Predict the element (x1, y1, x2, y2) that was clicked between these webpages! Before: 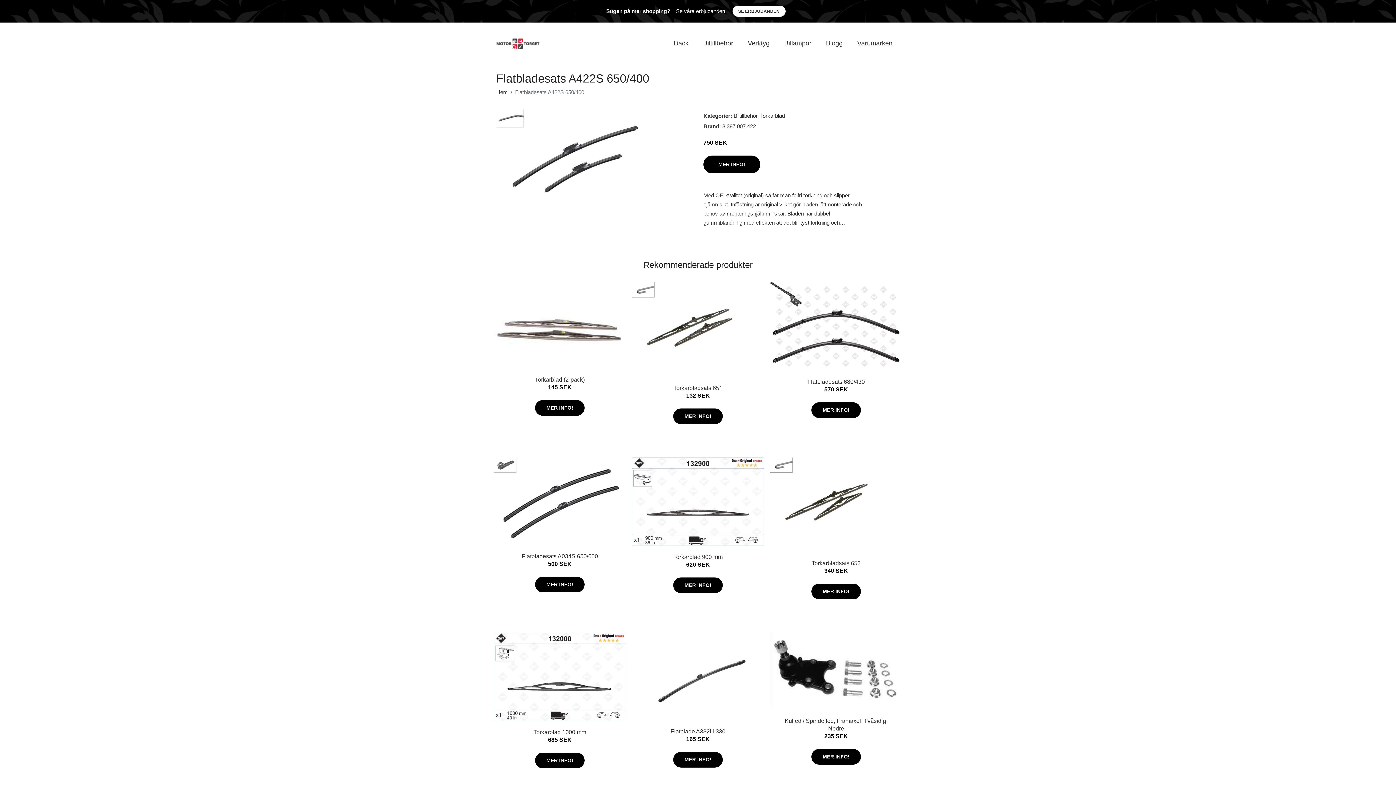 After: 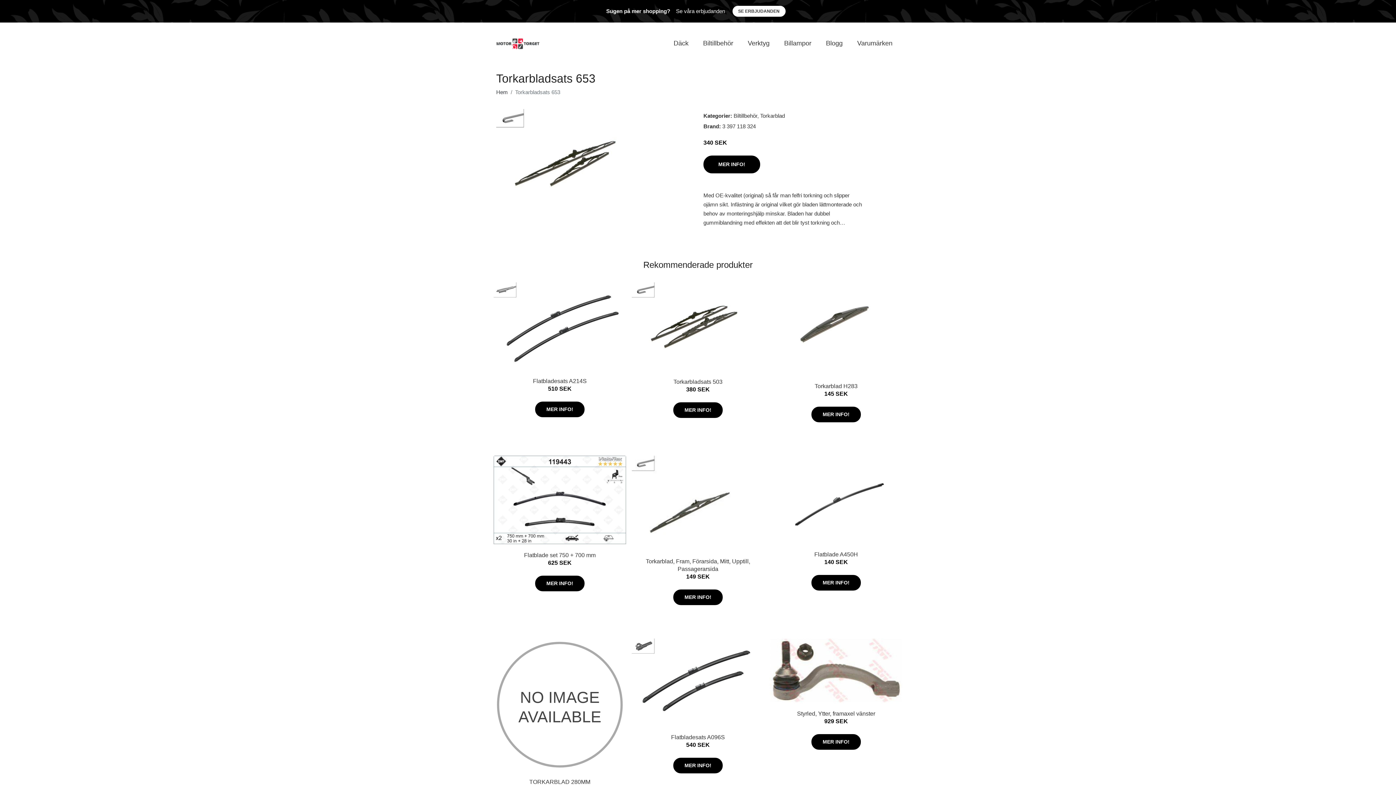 Action: bbox: (770, 457, 902, 552)